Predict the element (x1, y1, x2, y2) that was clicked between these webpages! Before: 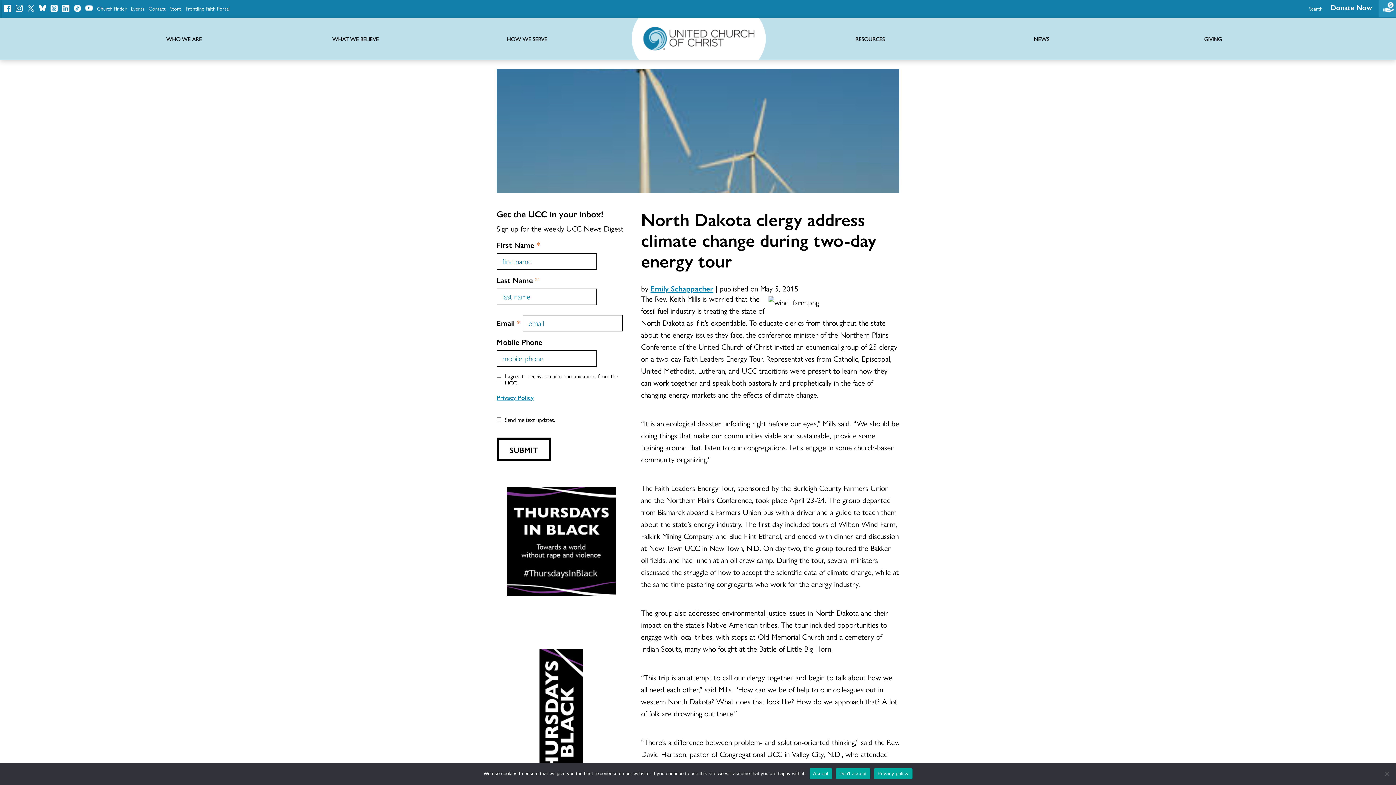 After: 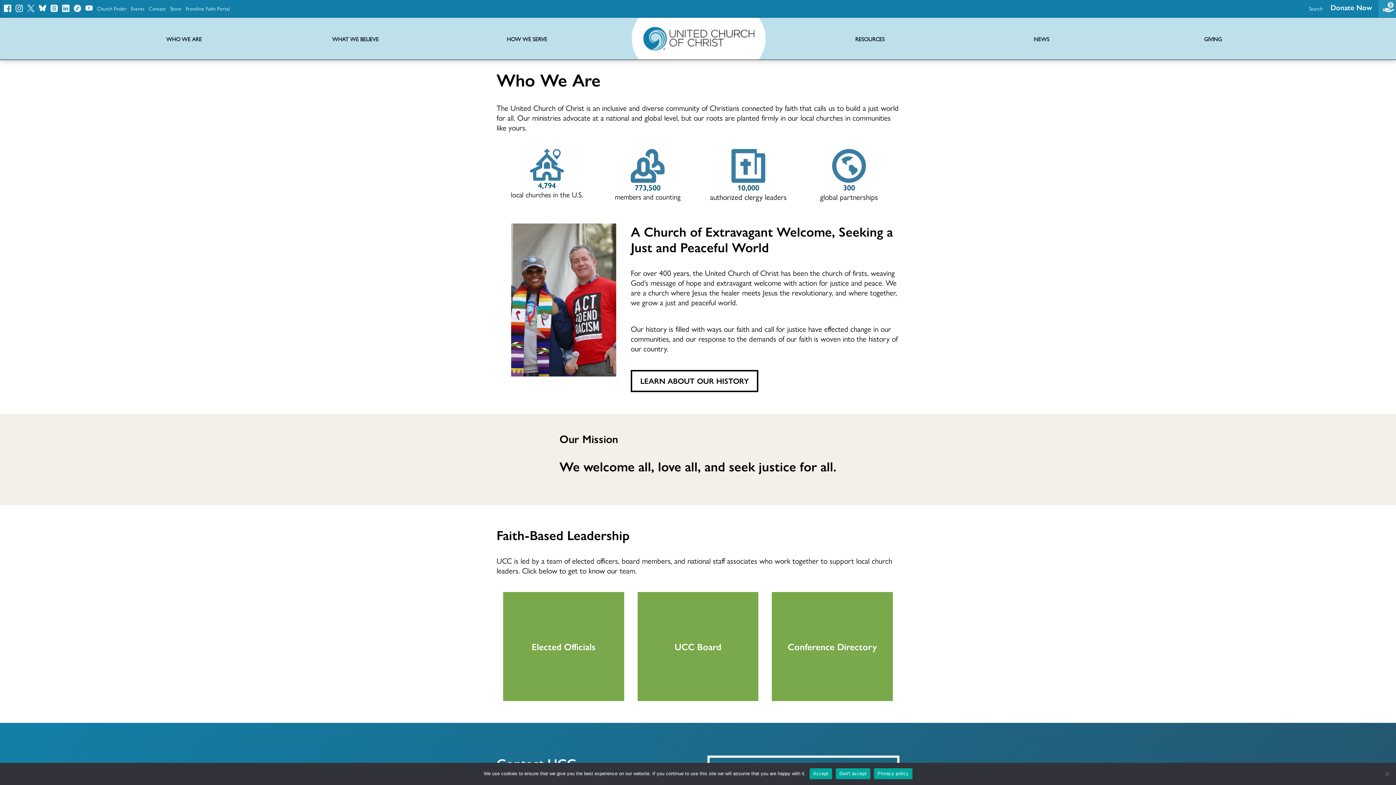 Action: bbox: (166, 35, 202, 42) label: WHO WE ARE
